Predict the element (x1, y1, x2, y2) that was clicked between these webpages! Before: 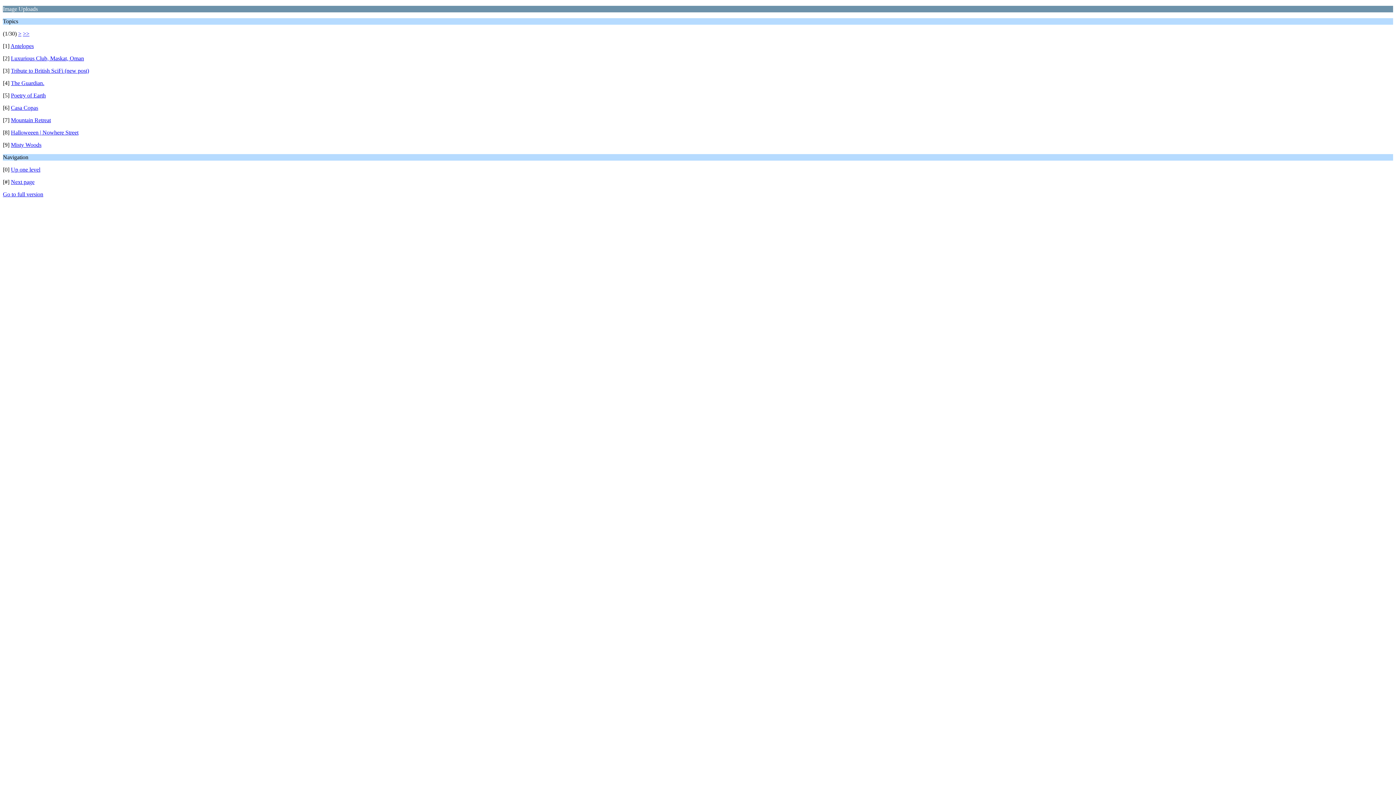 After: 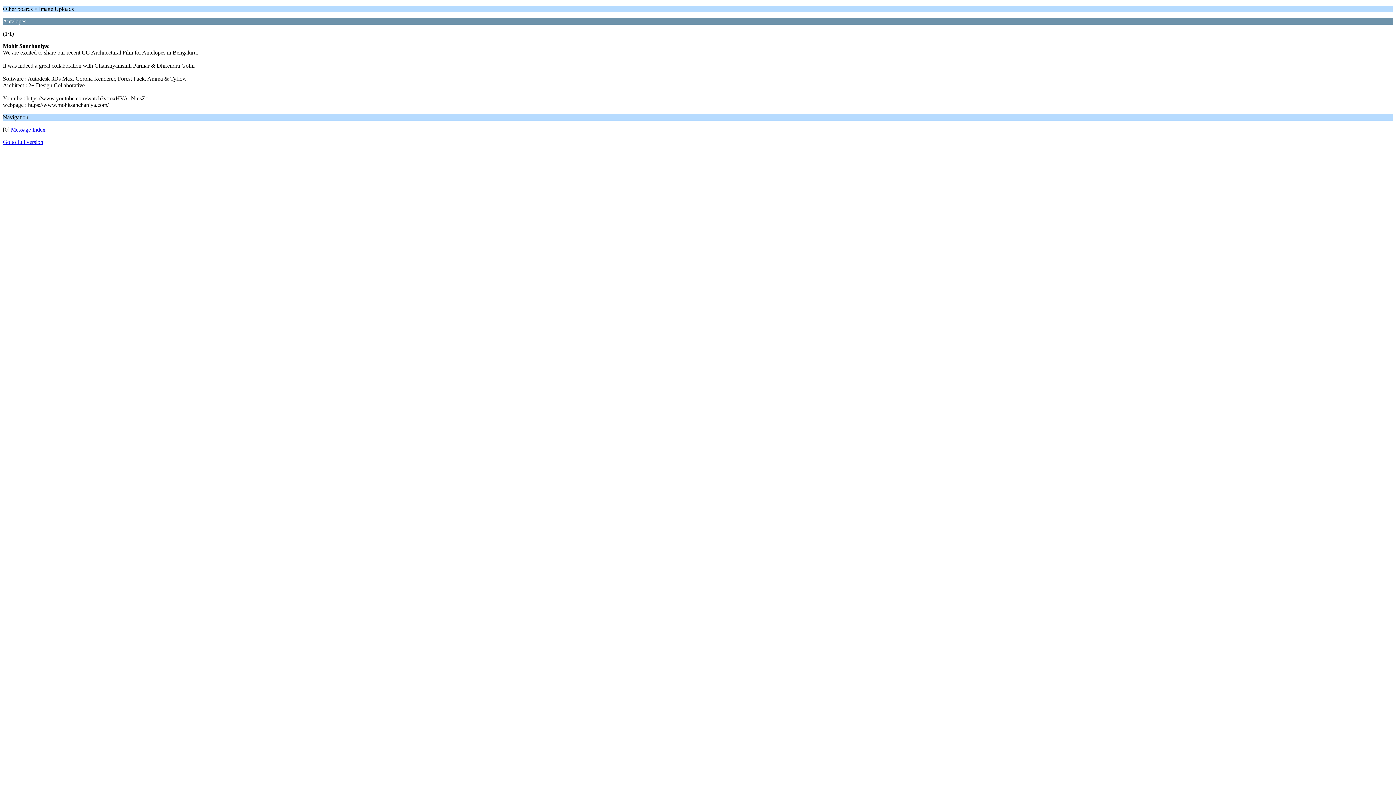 Action: bbox: (10, 42, 33, 49) label: Antelopes